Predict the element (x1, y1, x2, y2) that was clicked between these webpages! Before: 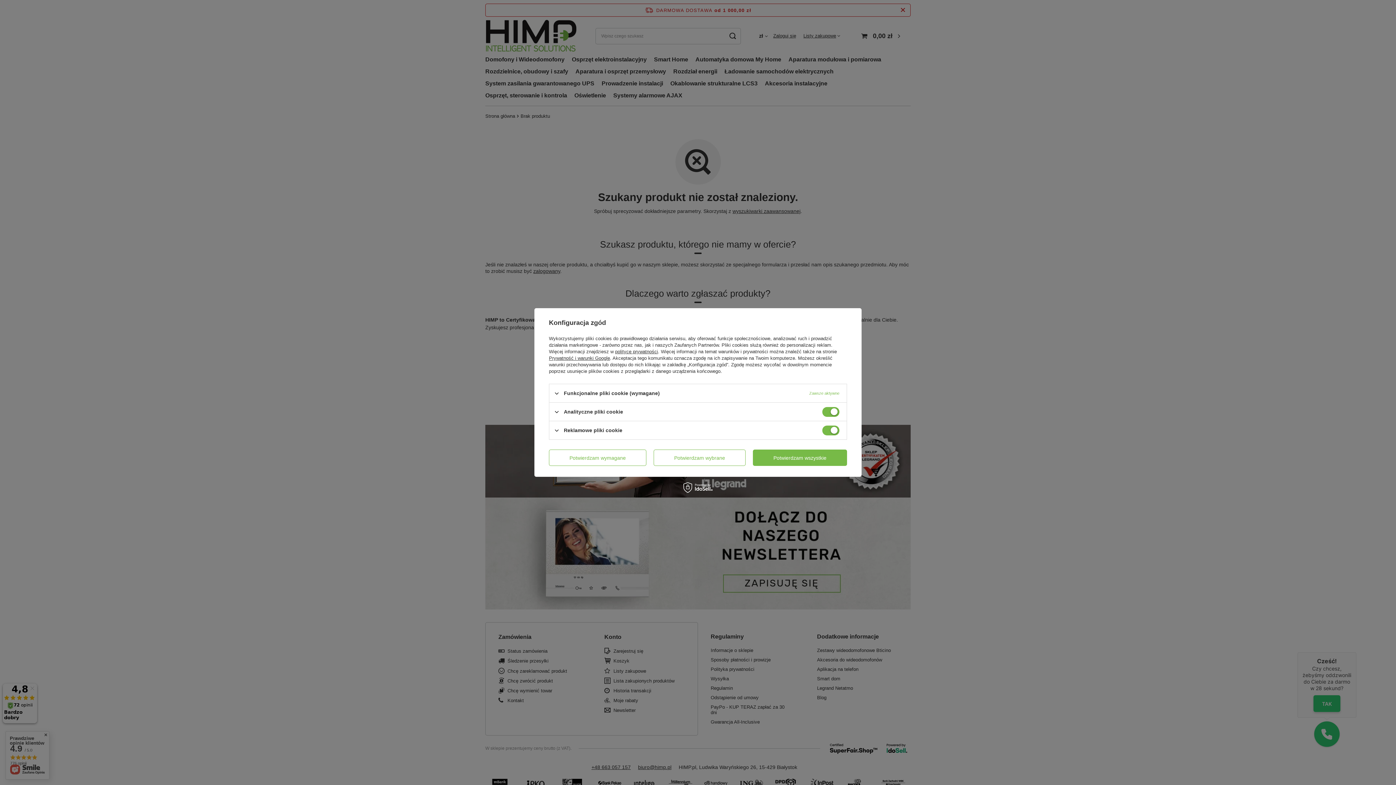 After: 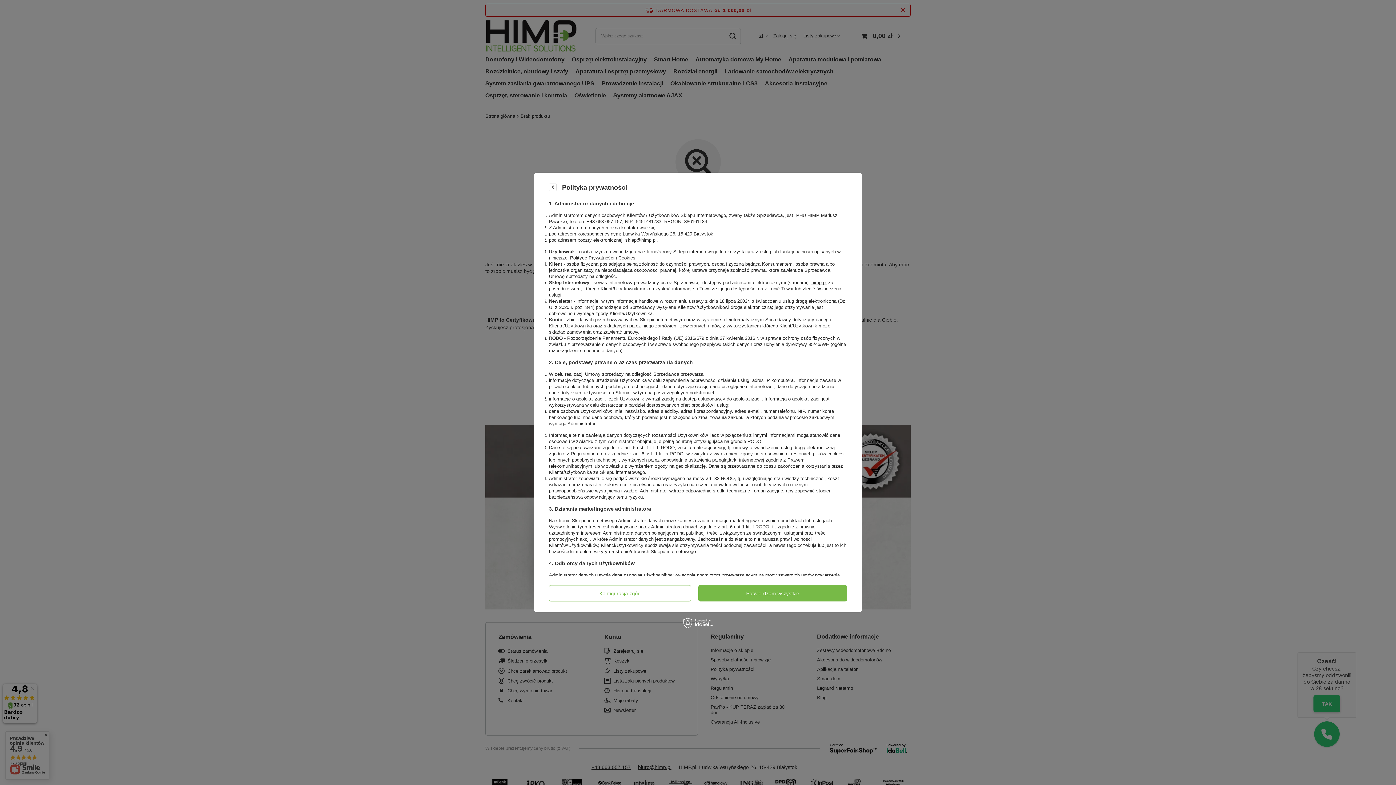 Action: label: polityce prywatności bbox: (615, 349, 658, 354)